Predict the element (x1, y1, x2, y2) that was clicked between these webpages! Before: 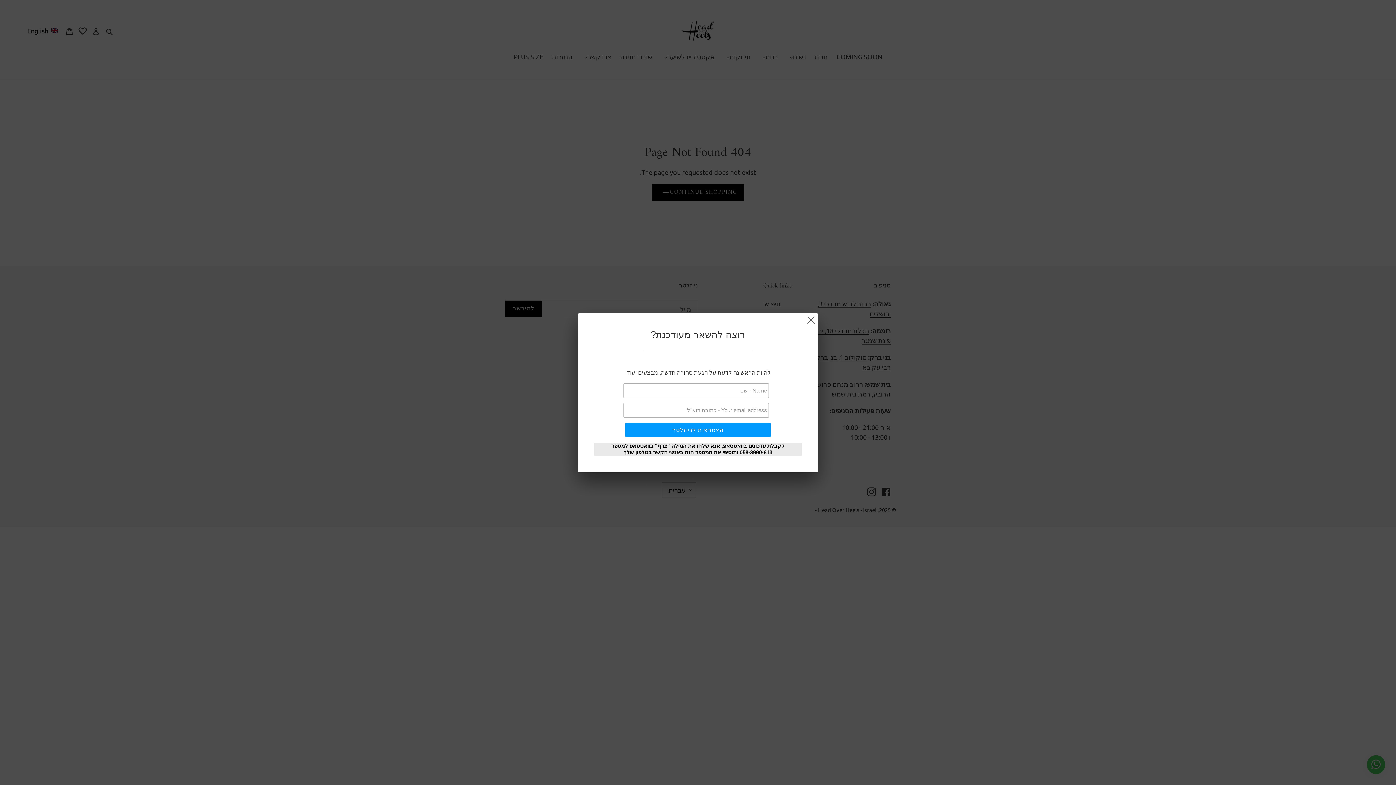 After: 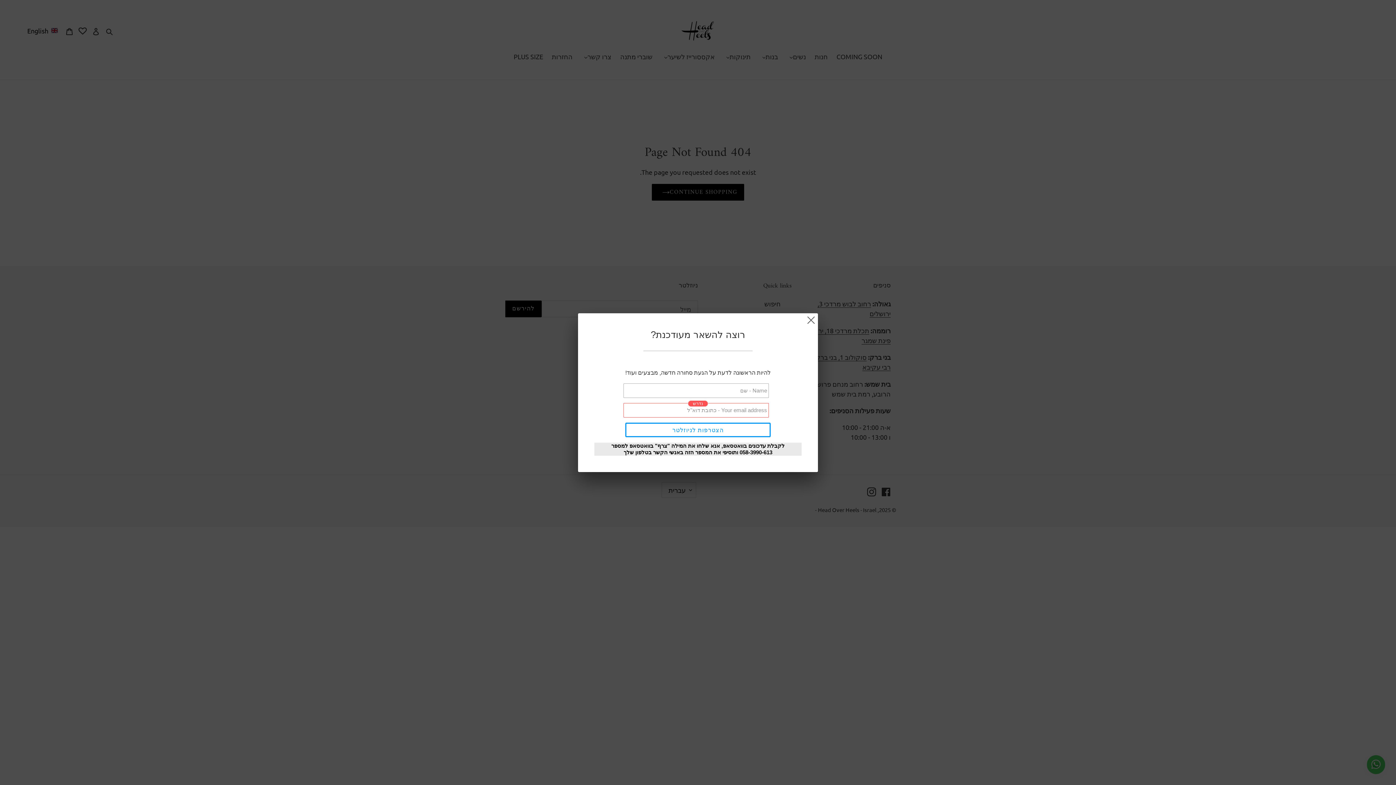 Action: label: הצטרפות לניוזלטר bbox: (625, 422, 770, 437)